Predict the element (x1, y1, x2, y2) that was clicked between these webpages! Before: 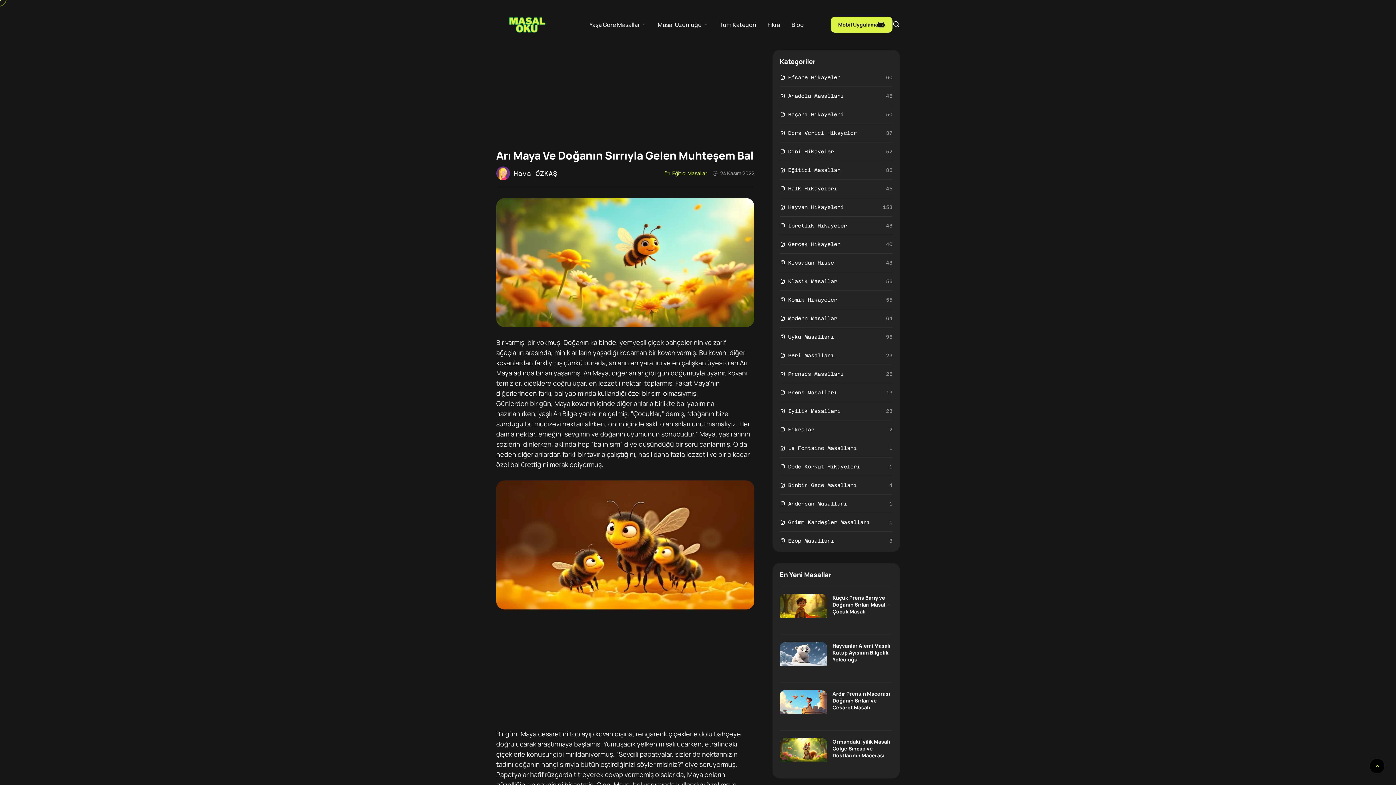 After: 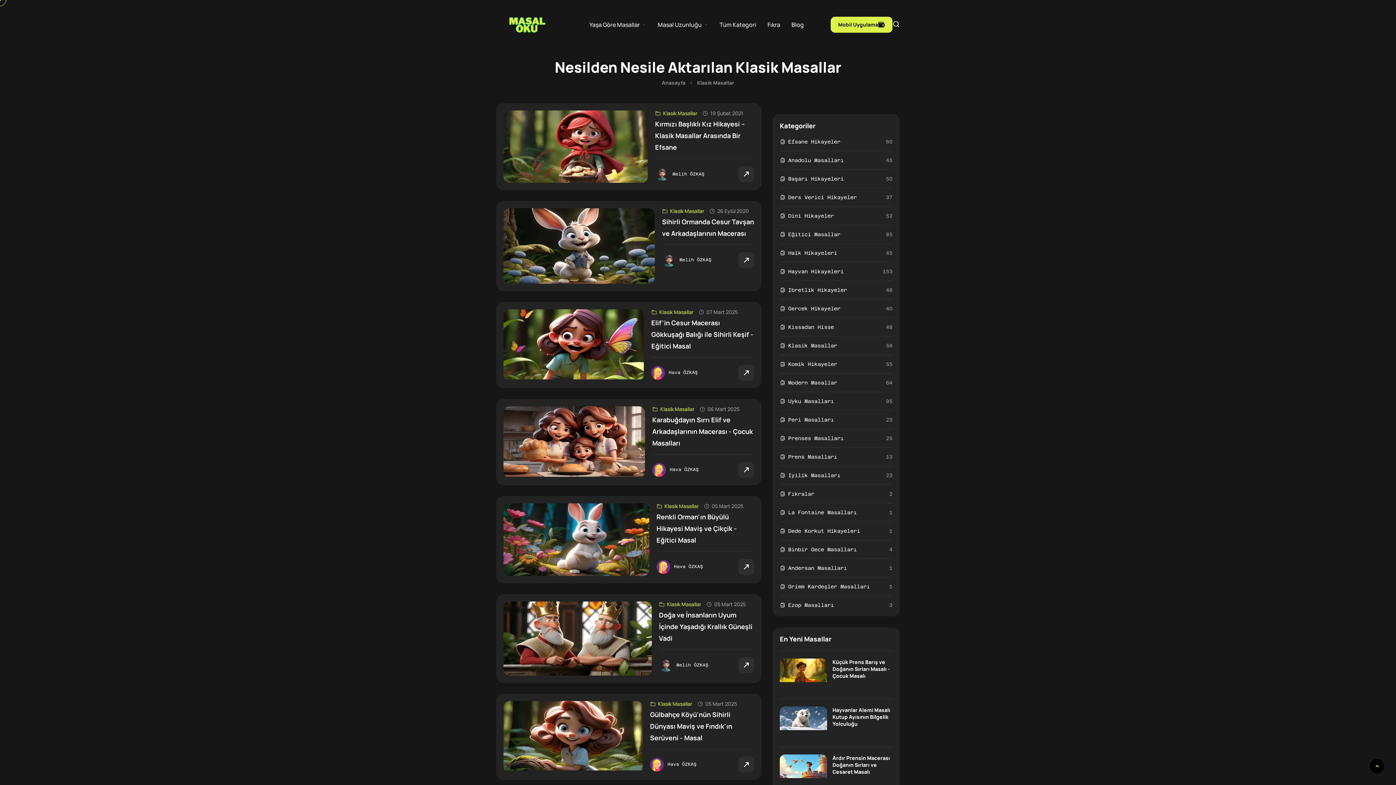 Action: label: Klasik Masallar bbox: (788, 278, 837, 284)